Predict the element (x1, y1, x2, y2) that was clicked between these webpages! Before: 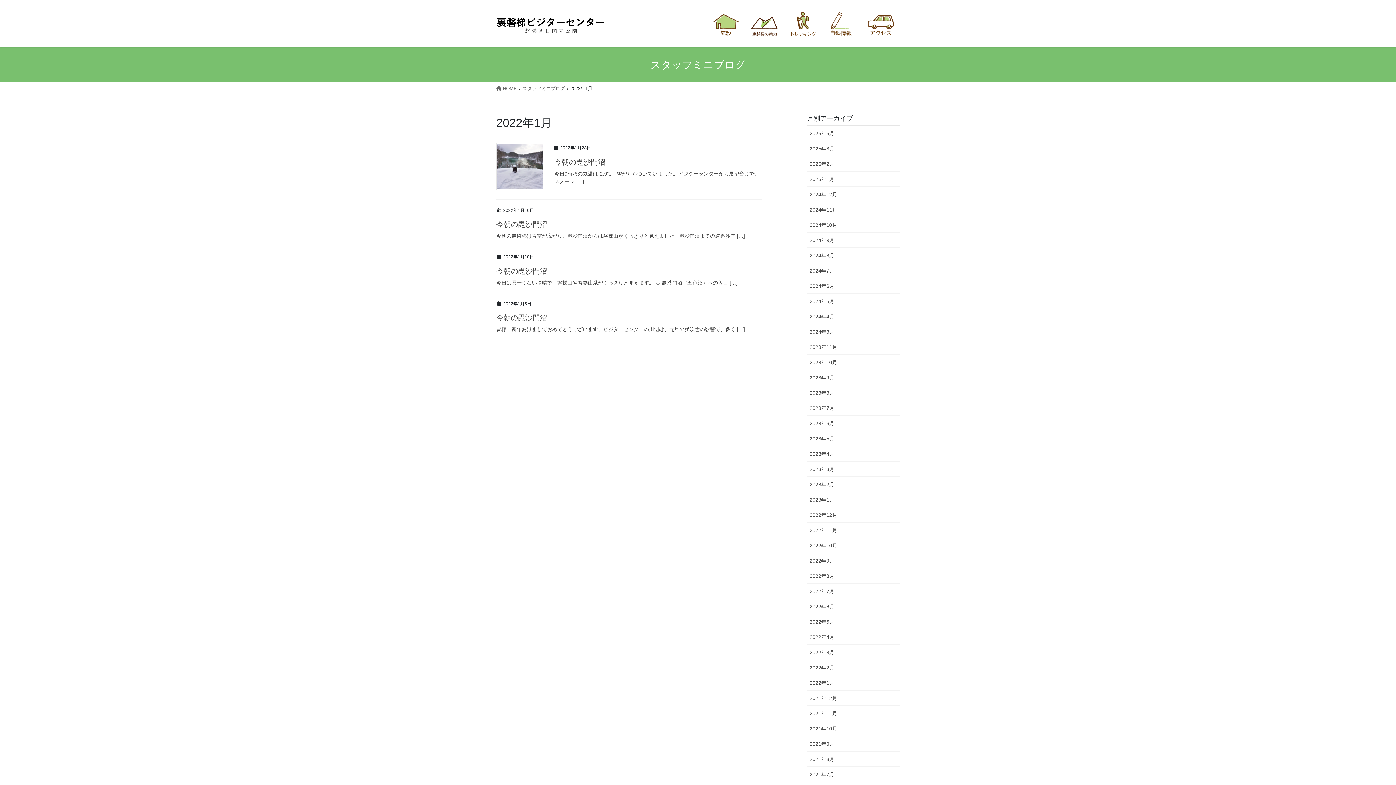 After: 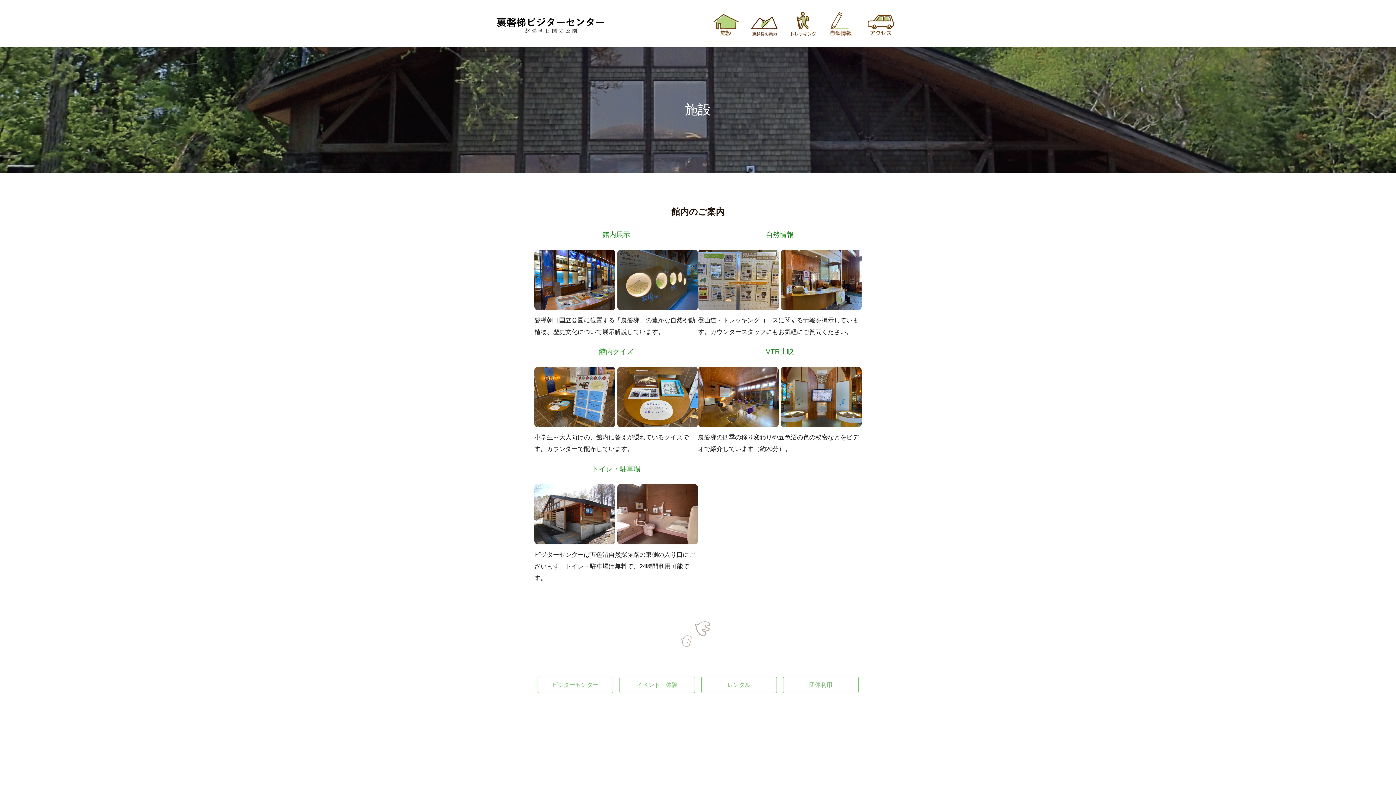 Action: bbox: (706, 5, 745, 42)